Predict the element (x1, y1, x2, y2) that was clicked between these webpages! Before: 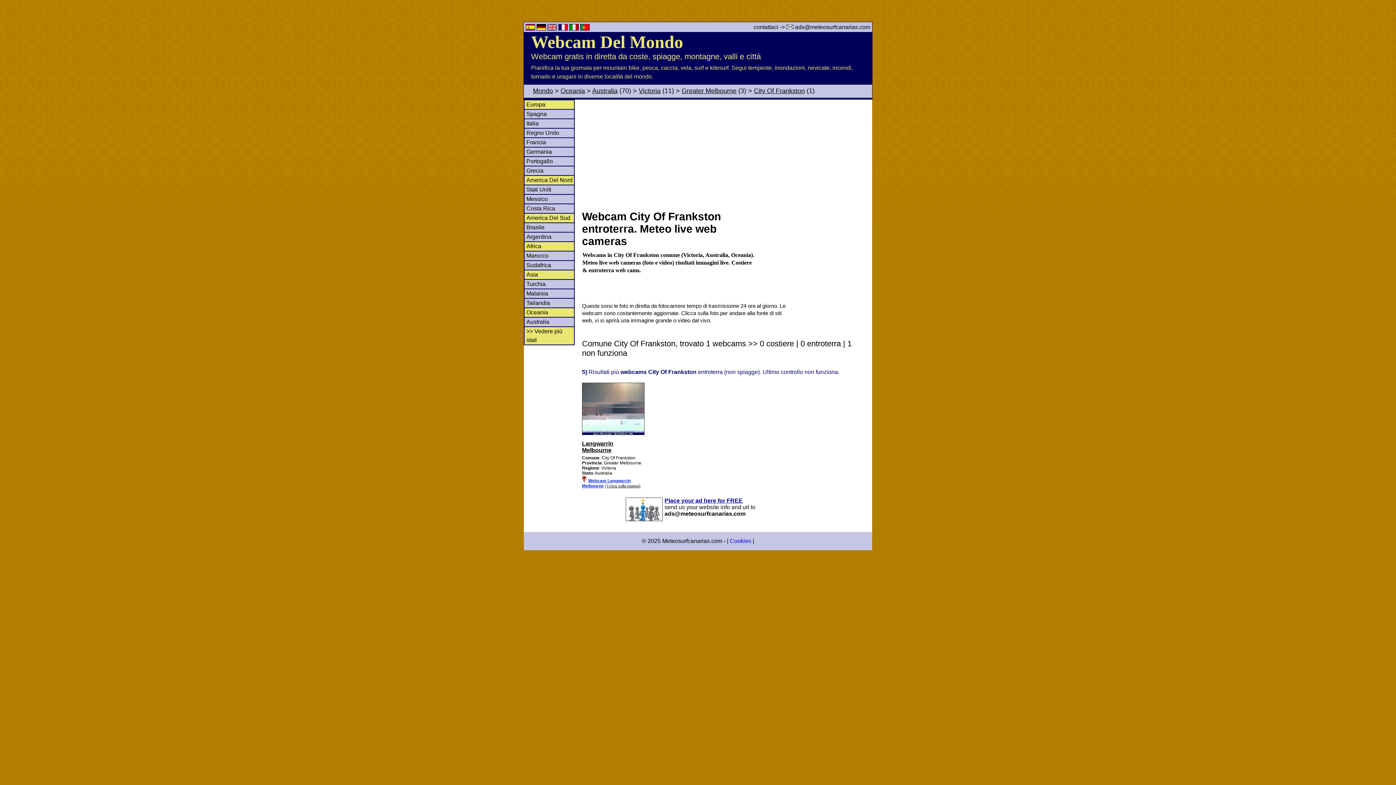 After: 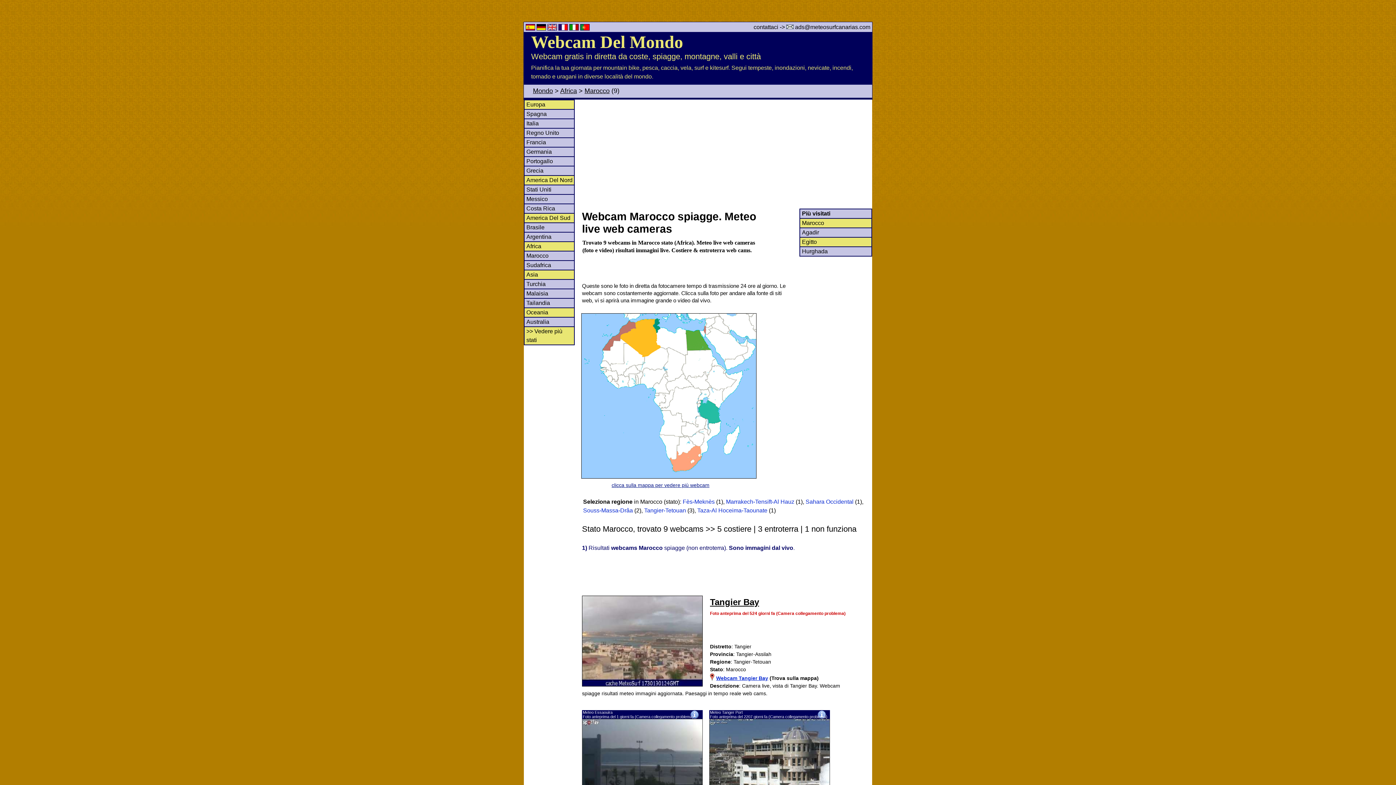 Action: bbox: (526, 252, 548, 258) label: Marocco